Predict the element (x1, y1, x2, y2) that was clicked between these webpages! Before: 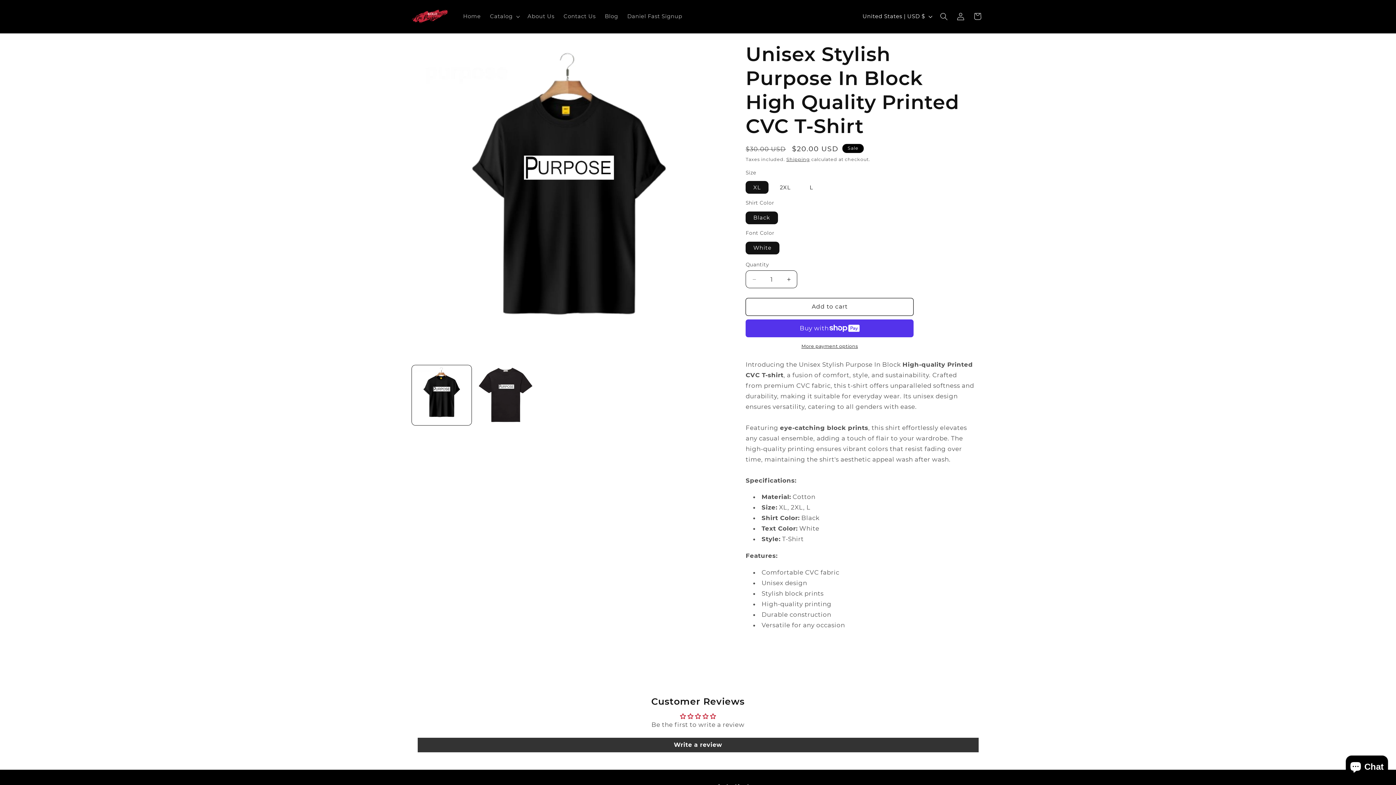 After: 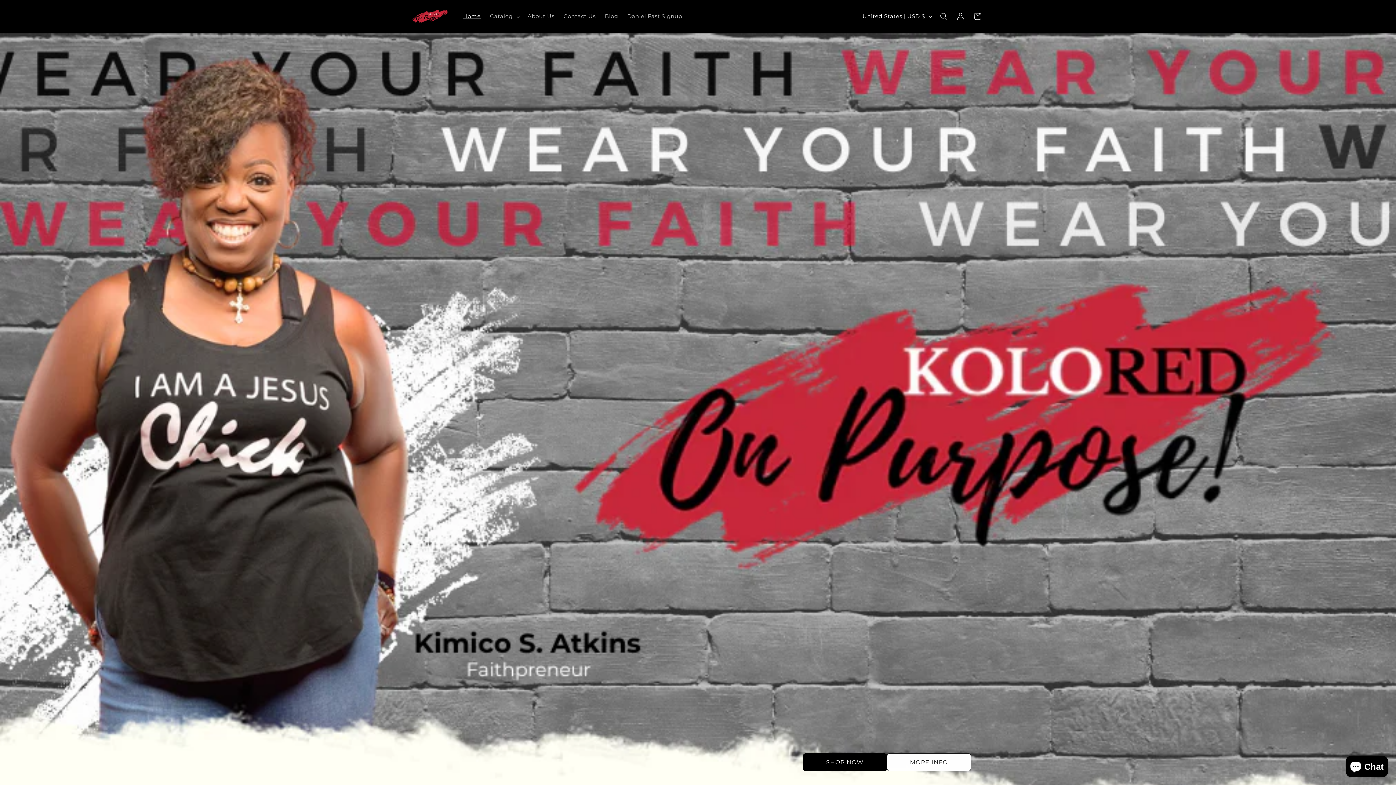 Action: bbox: (408, 0, 451, 33)